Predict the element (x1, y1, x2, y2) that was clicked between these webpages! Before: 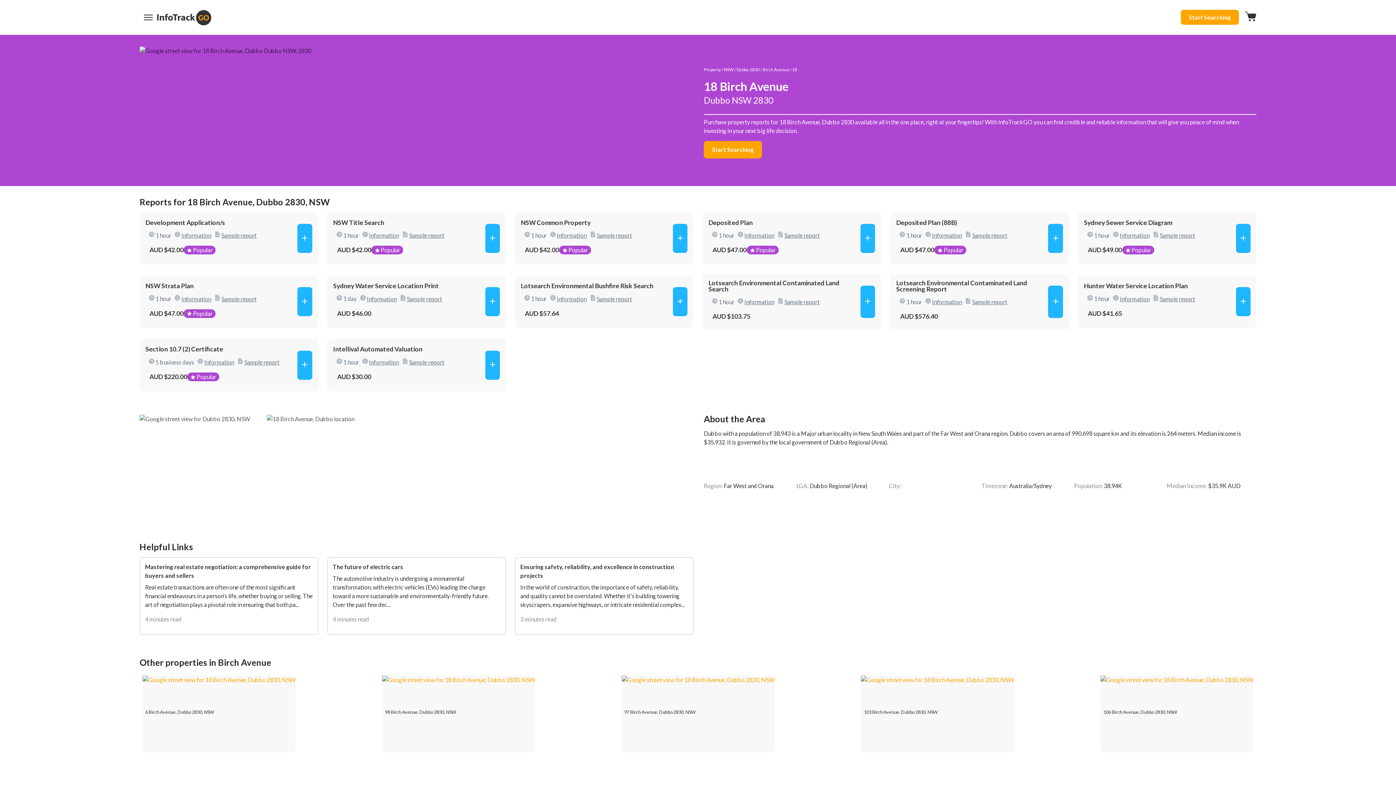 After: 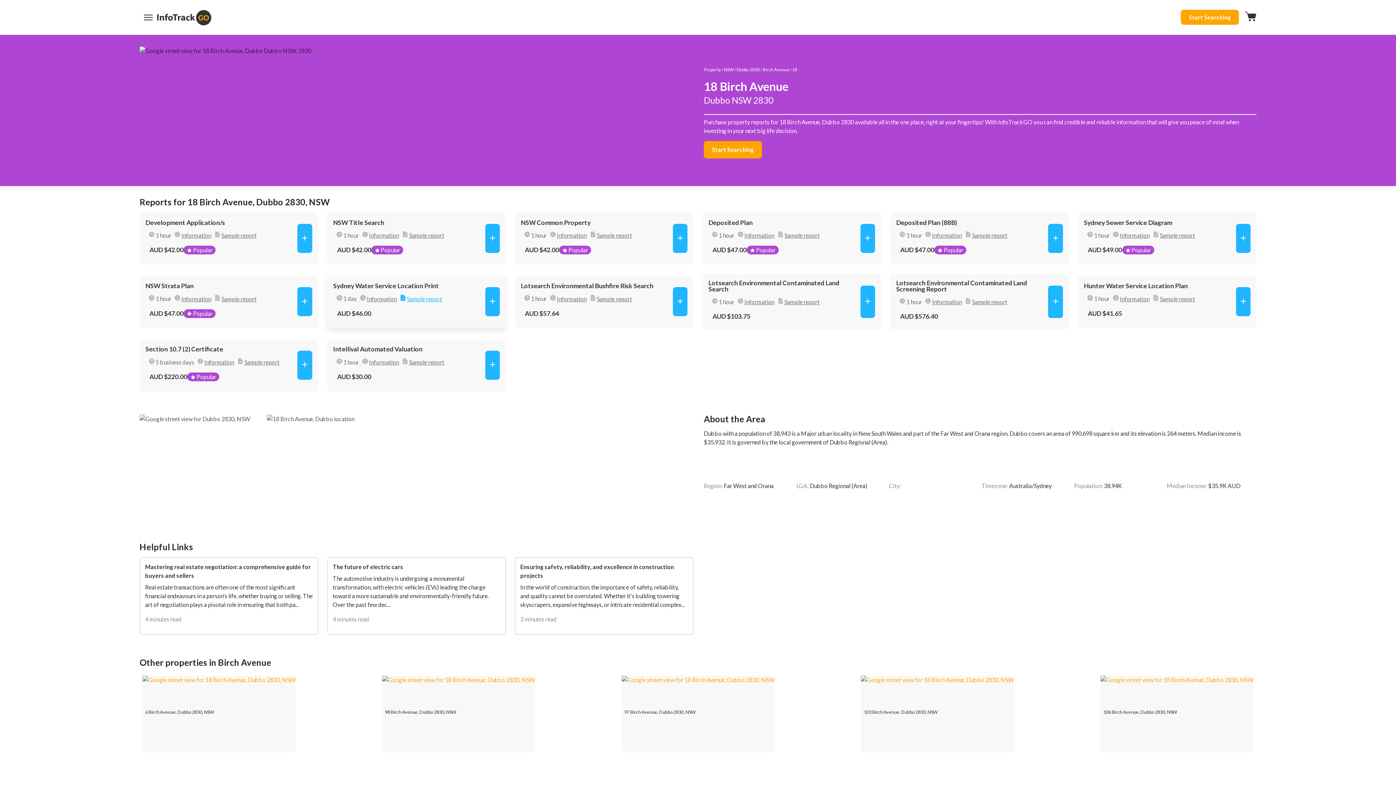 Action: bbox: (399, 294, 445, 303) label: Sample report